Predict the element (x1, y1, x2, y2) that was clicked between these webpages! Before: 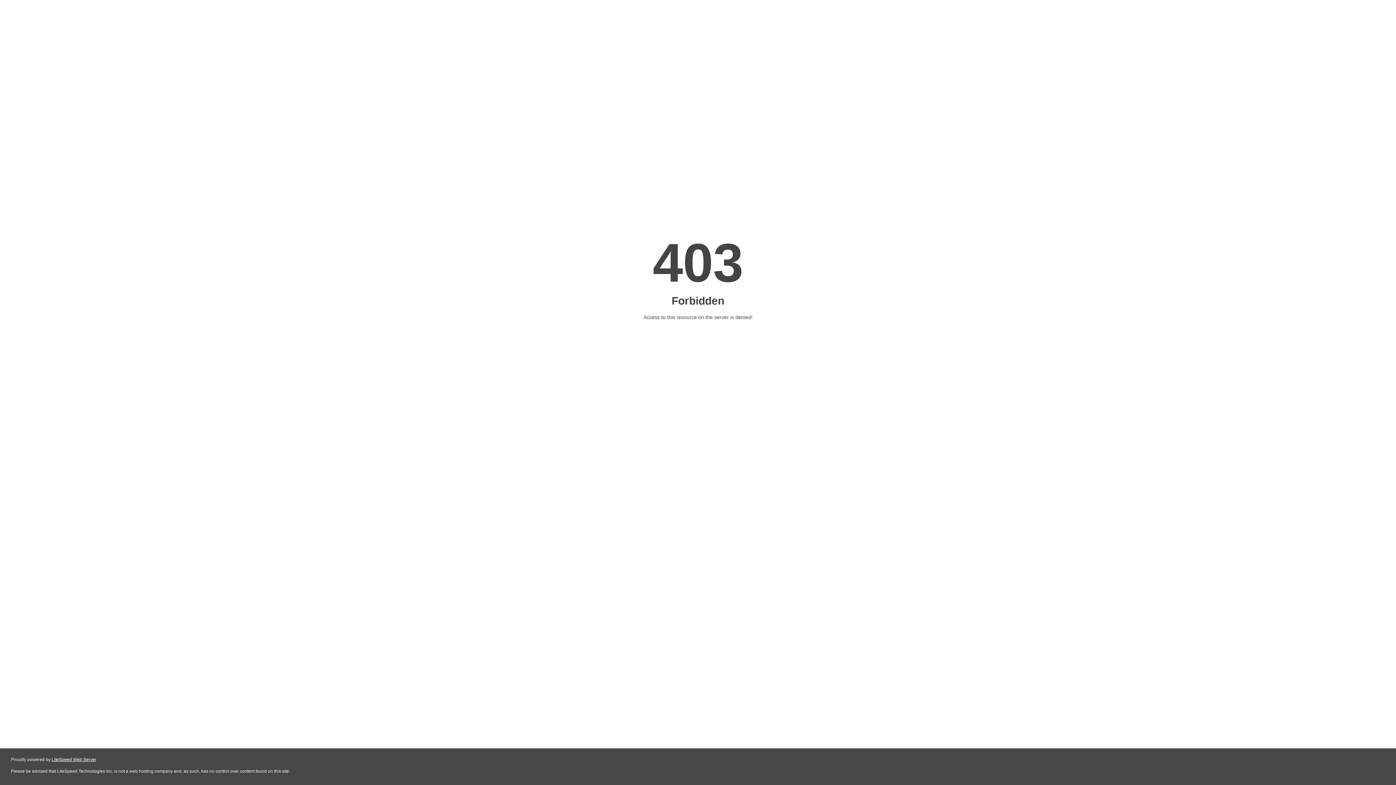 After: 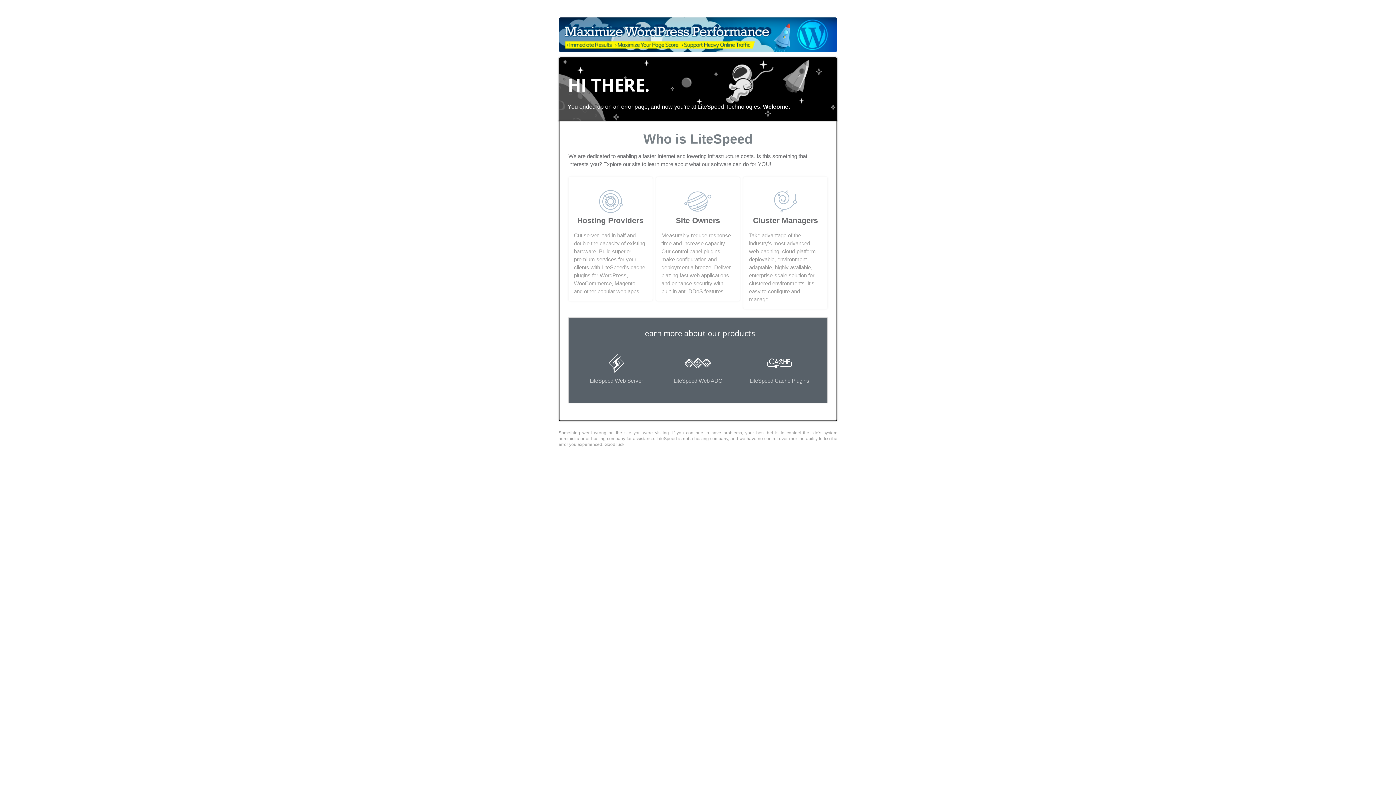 Action: bbox: (51, 757, 96, 762) label: LiteSpeed Web Server